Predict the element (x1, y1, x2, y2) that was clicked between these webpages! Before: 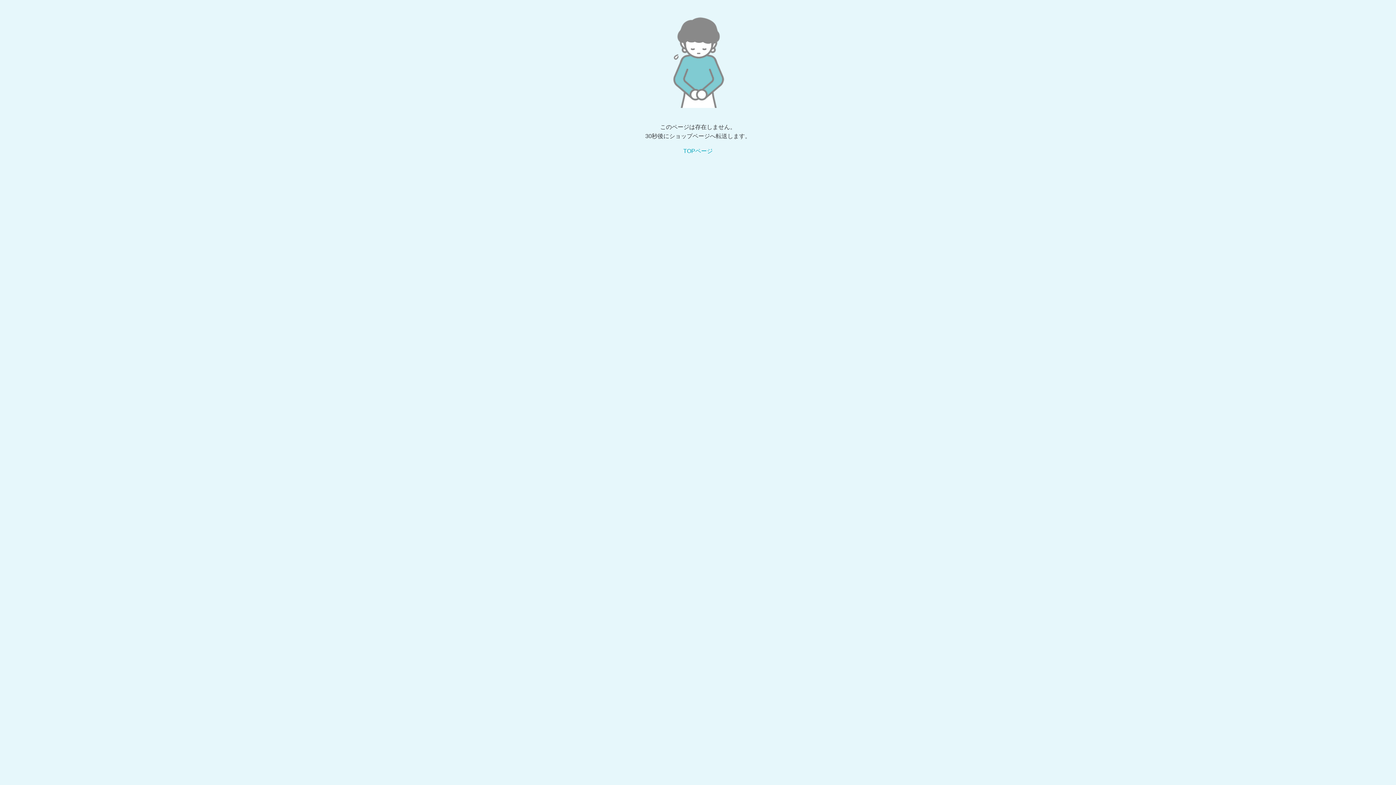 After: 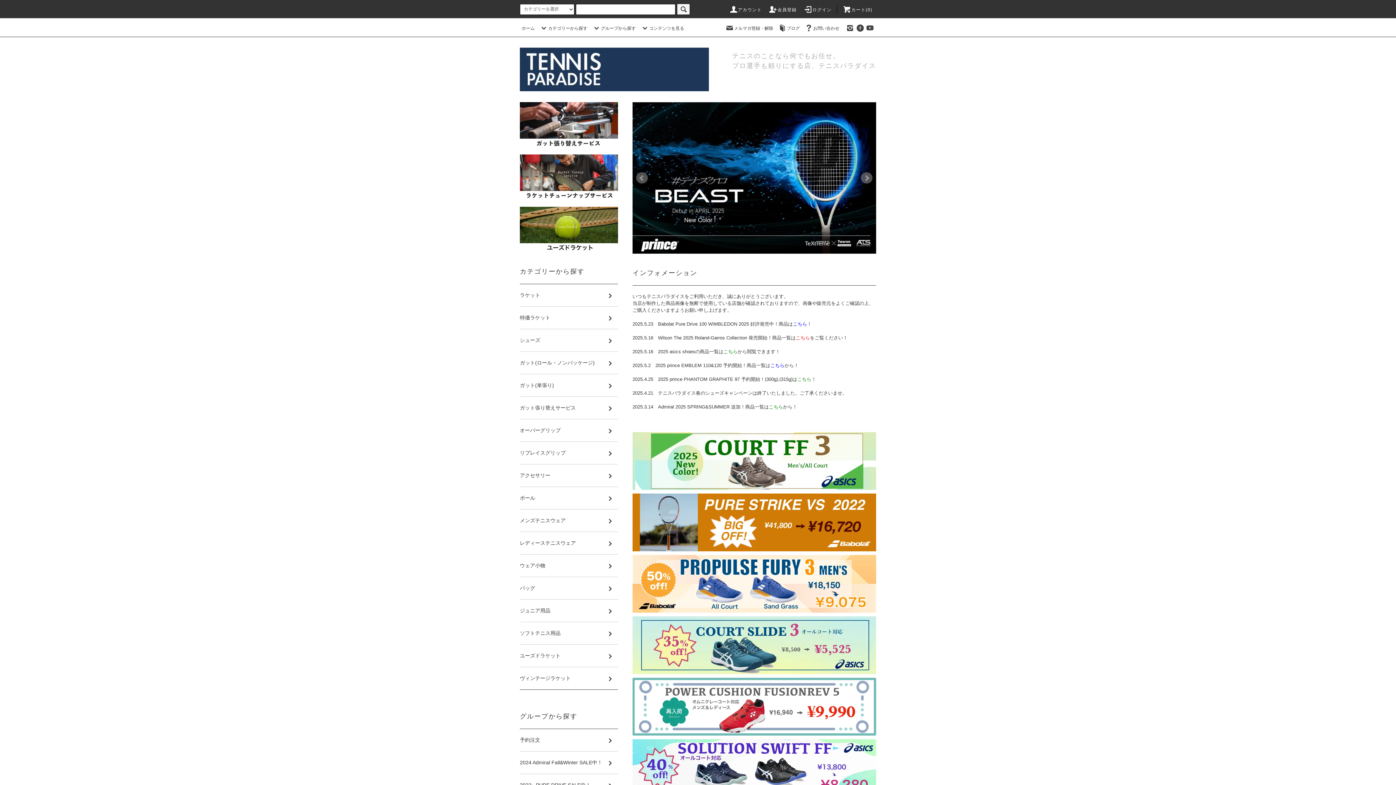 Action: bbox: (683, 148, 712, 154) label: TOPページ